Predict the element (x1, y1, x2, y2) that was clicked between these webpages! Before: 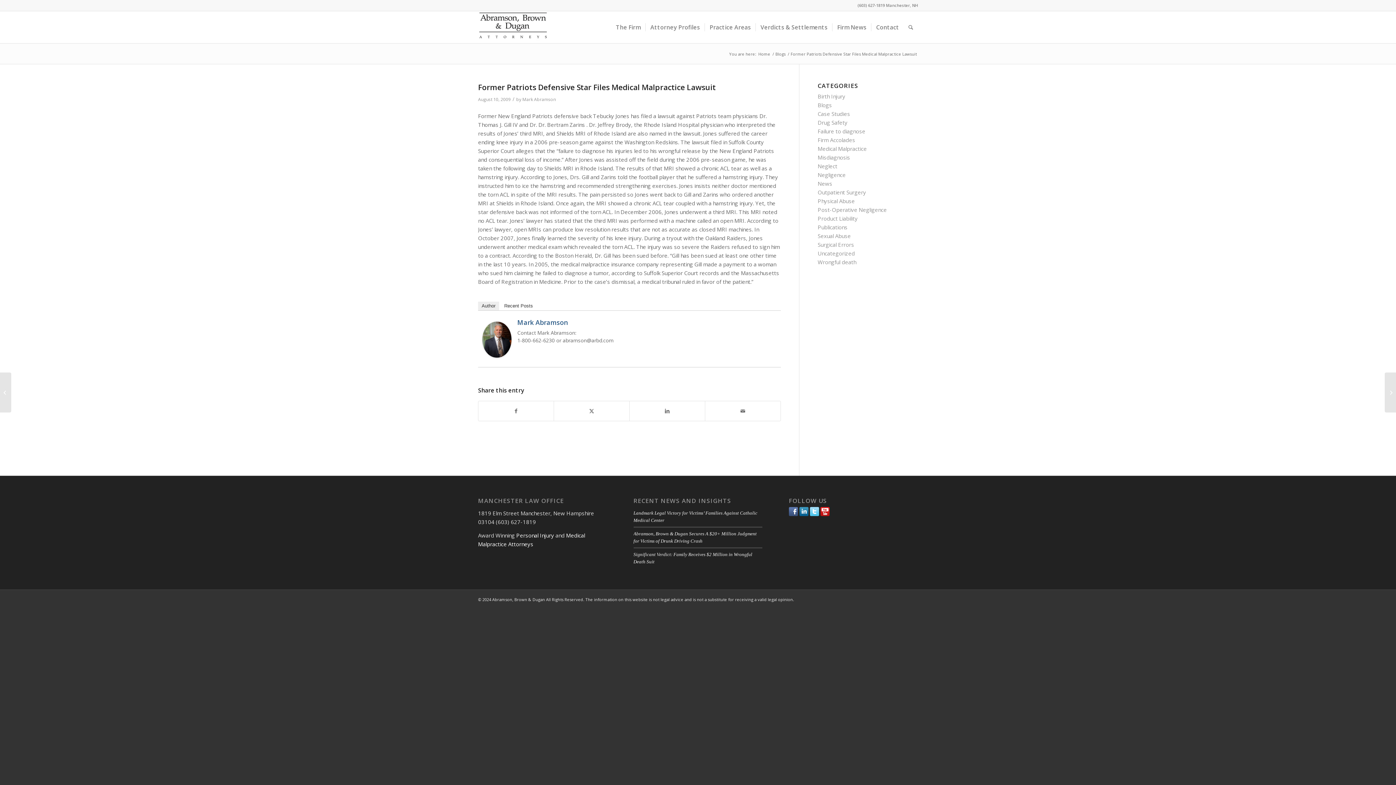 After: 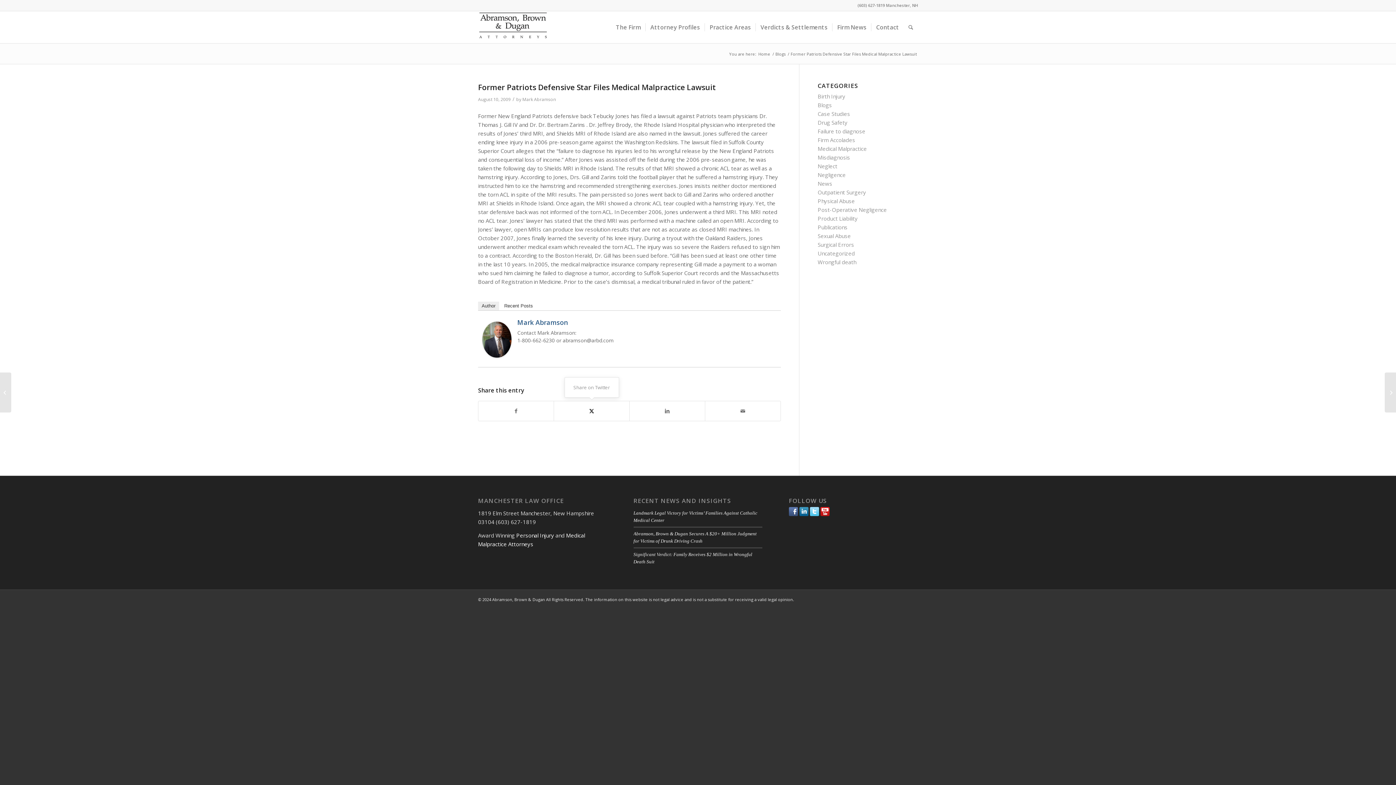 Action: bbox: (554, 401, 629, 421) label: Share on Twitter